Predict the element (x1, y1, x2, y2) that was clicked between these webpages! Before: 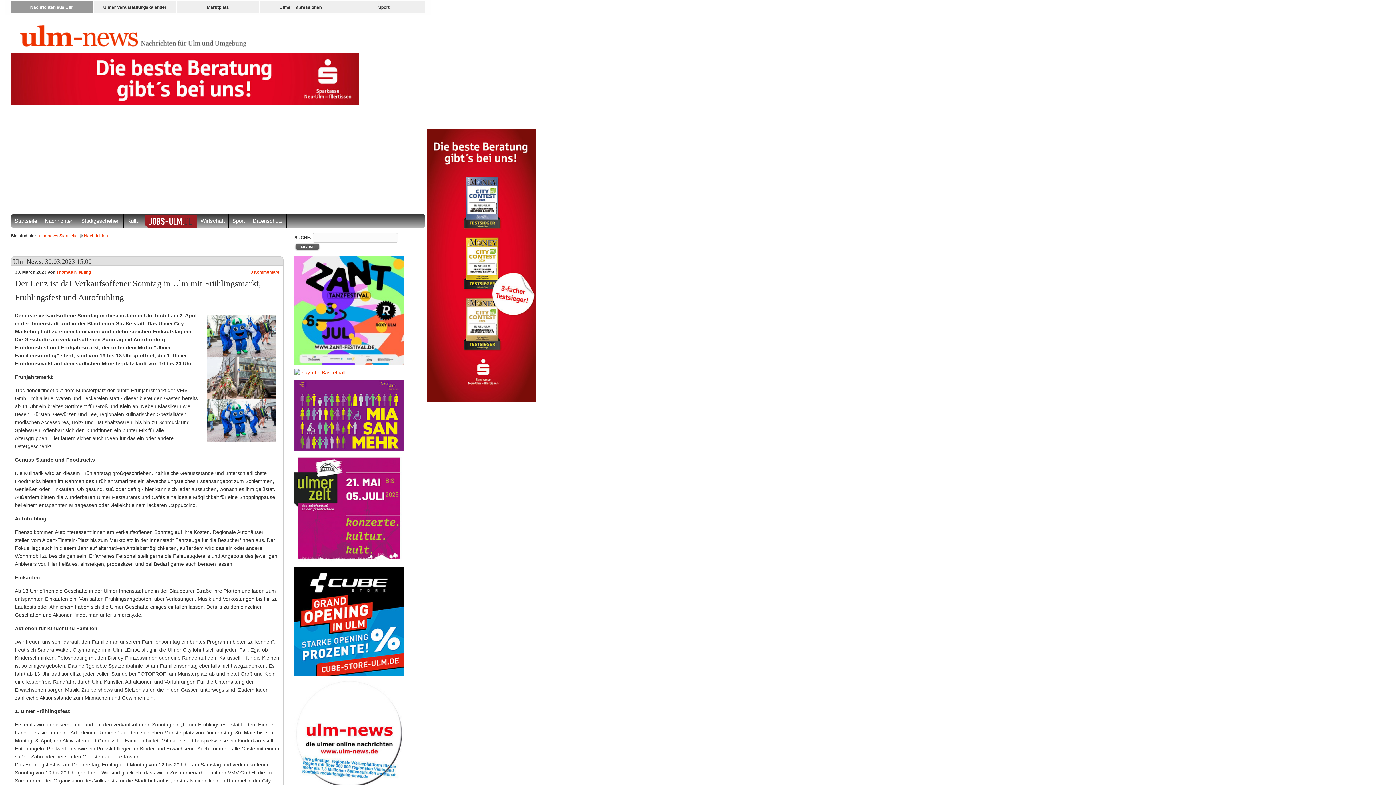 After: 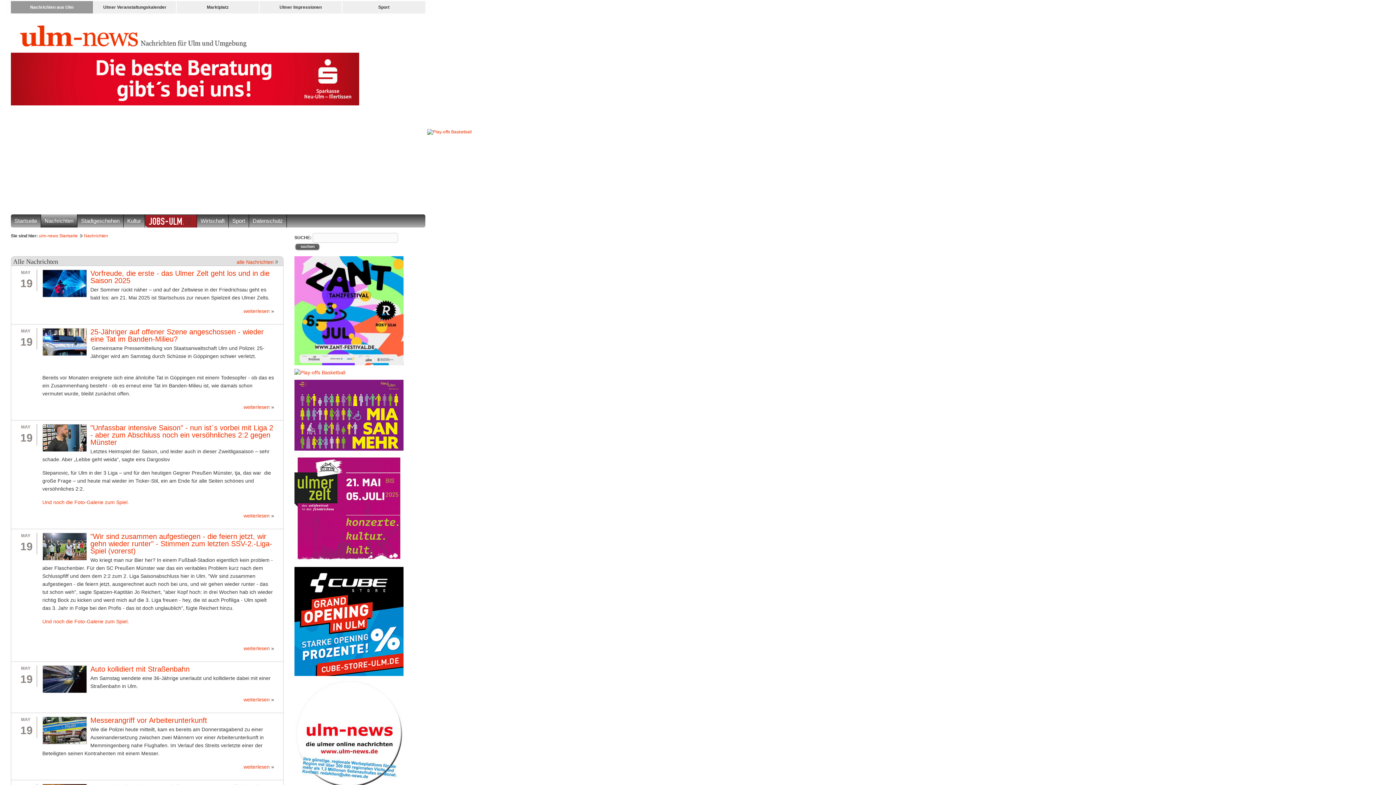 Action: bbox: (41, 214, 77, 227) label: Nachrichten